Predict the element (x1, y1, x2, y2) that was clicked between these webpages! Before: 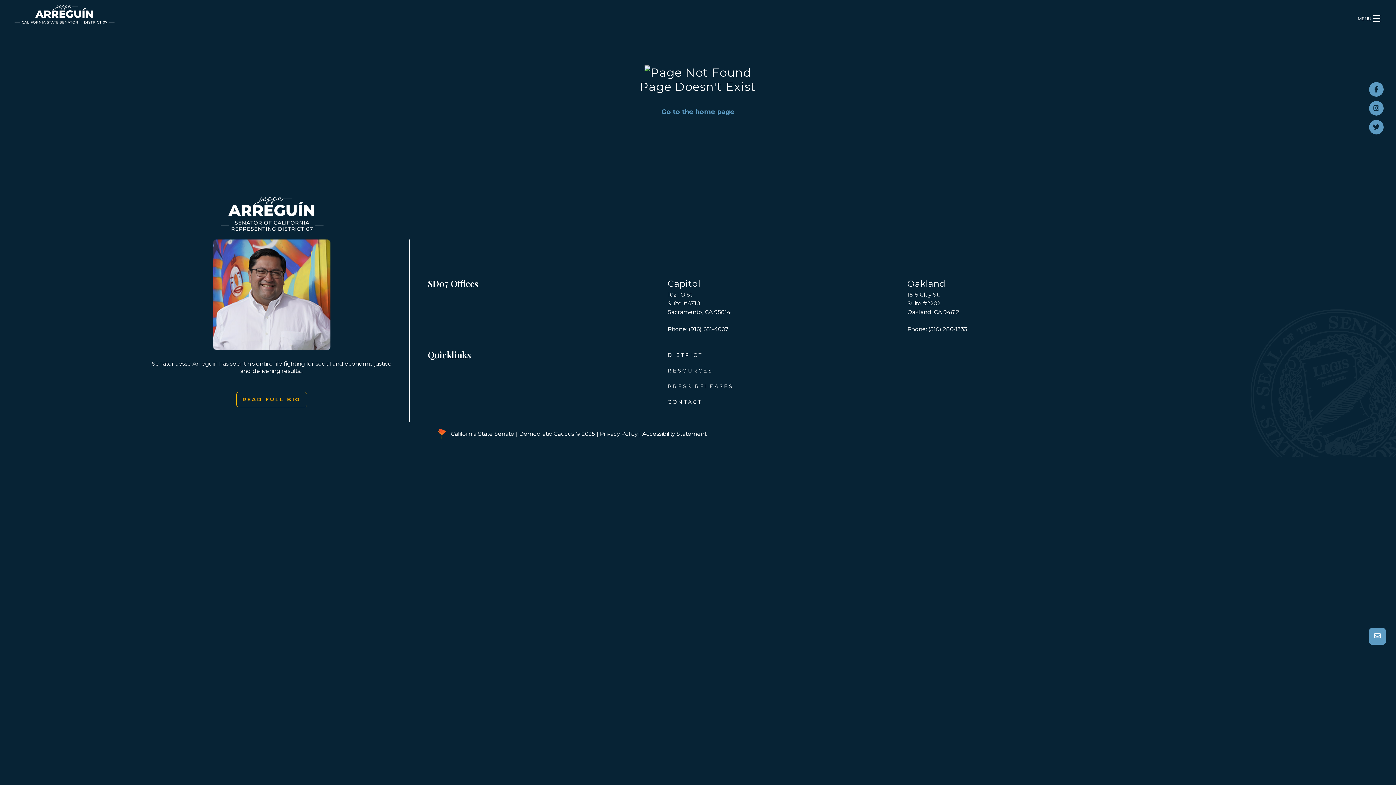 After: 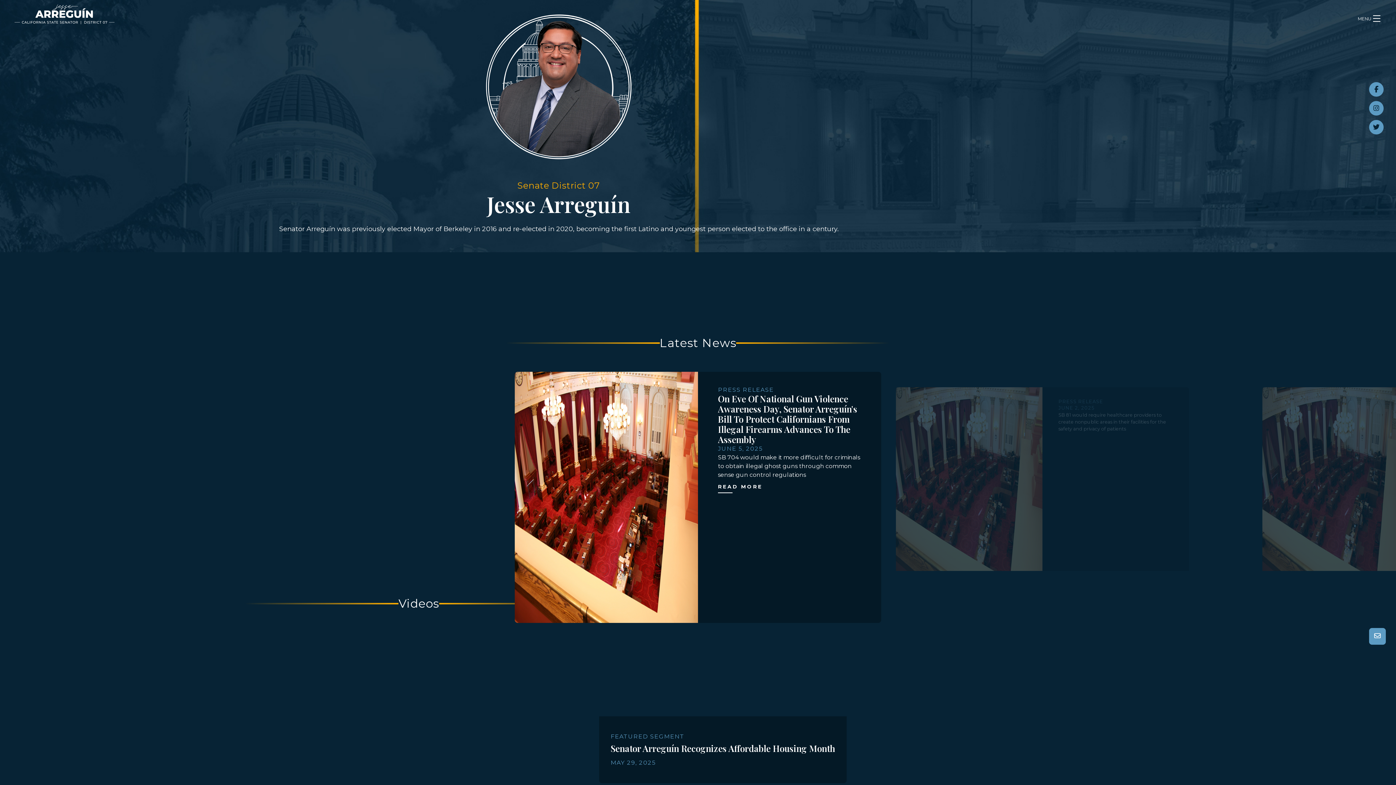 Action: bbox: (14, 4, 114, 24)